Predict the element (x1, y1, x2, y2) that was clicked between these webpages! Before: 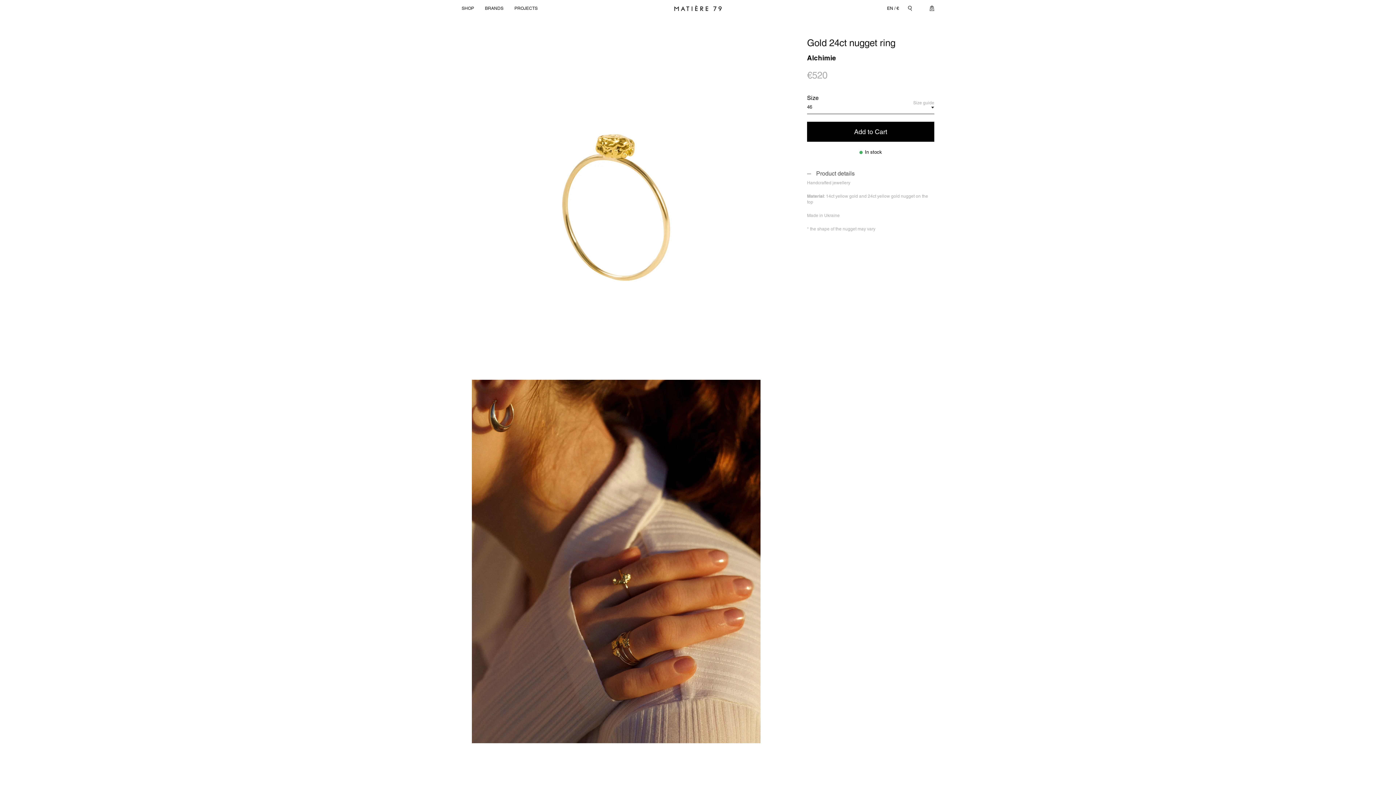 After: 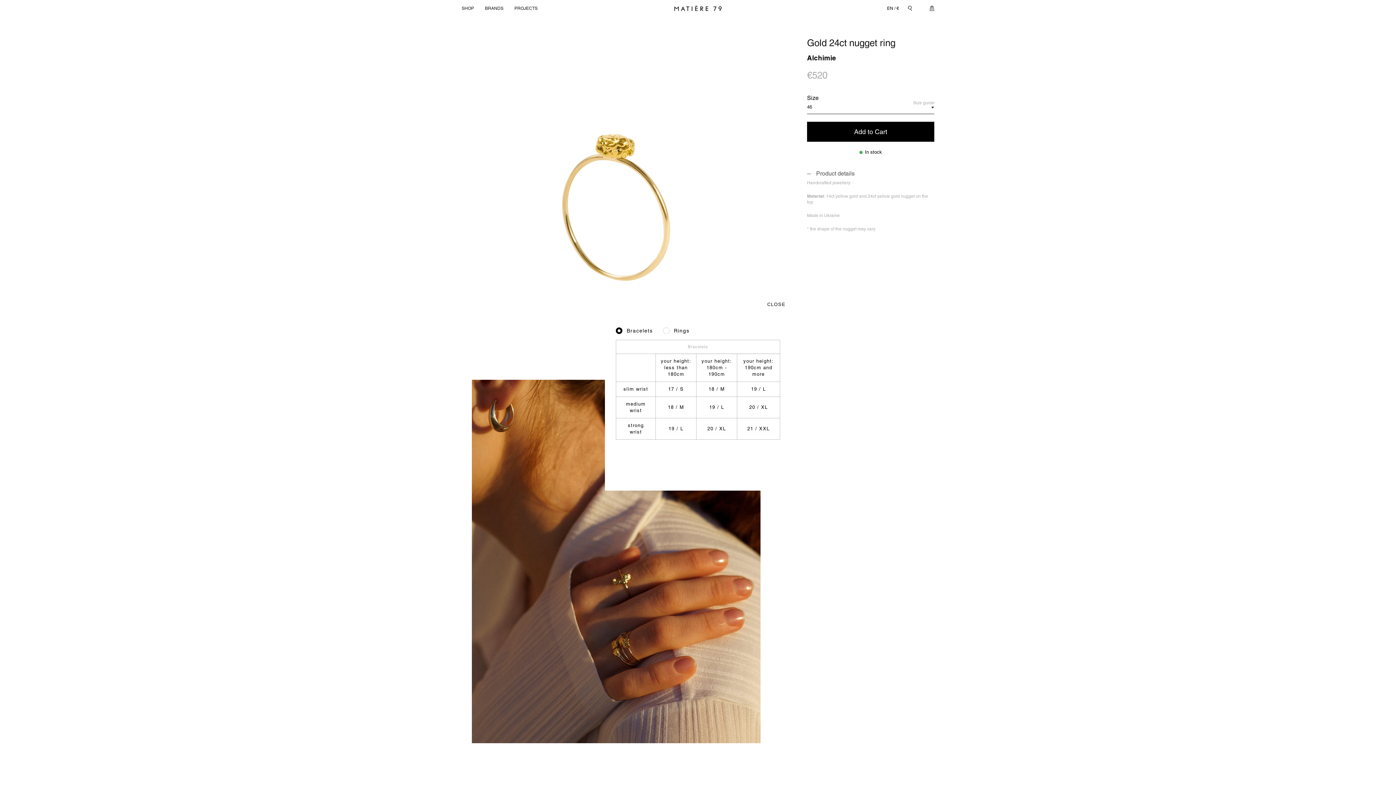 Action: bbox: (913, 99, 934, 106) label: Size guide